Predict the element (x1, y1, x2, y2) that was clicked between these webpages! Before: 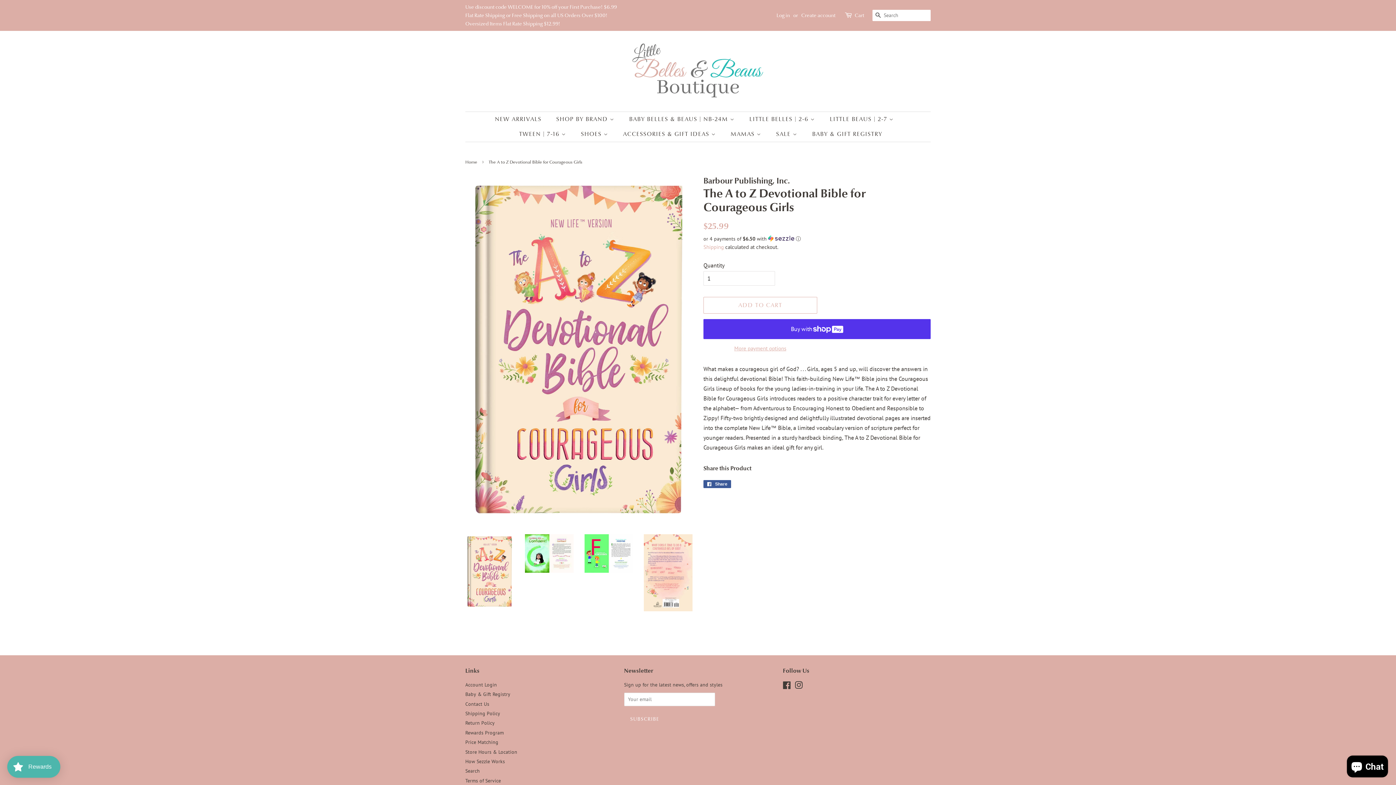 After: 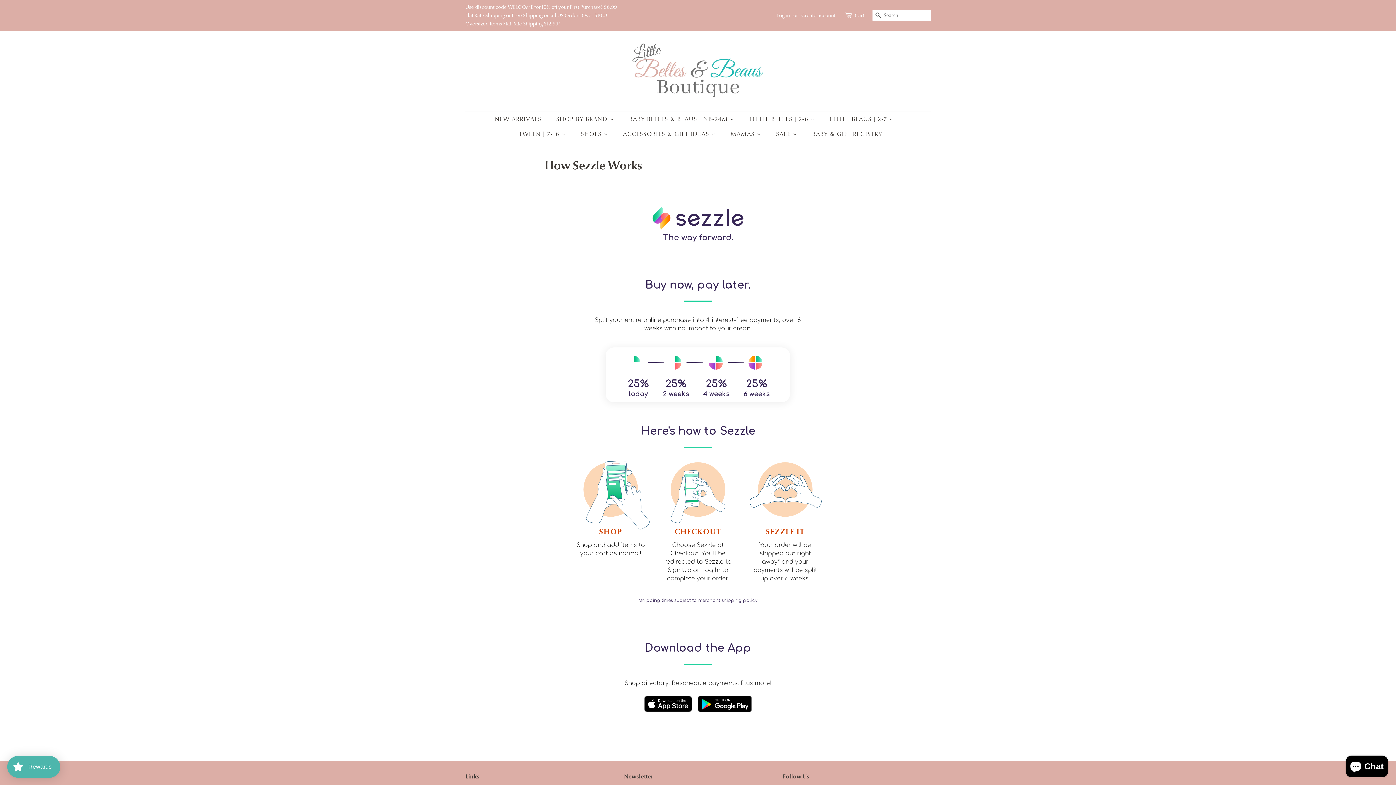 Action: label: How Sezzle Works bbox: (465, 758, 505, 765)